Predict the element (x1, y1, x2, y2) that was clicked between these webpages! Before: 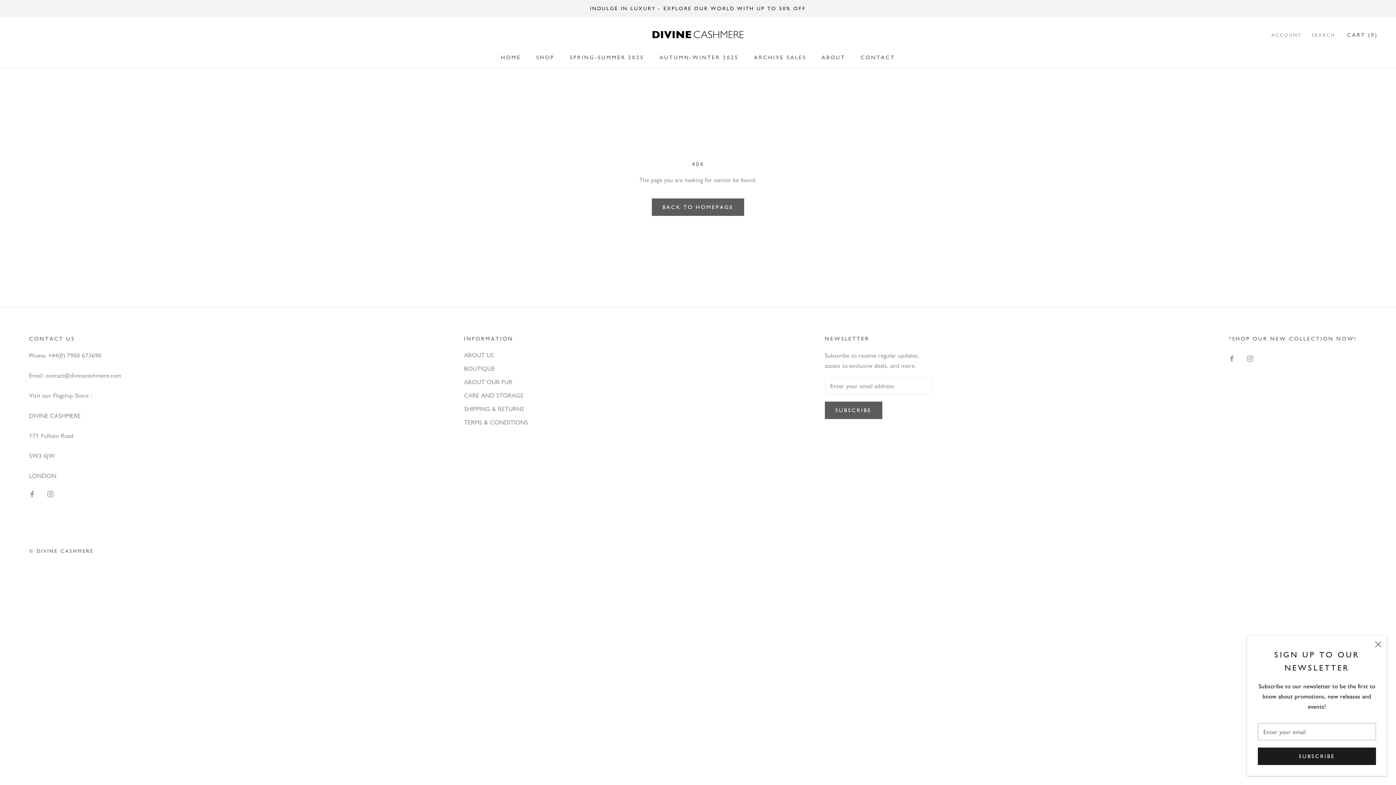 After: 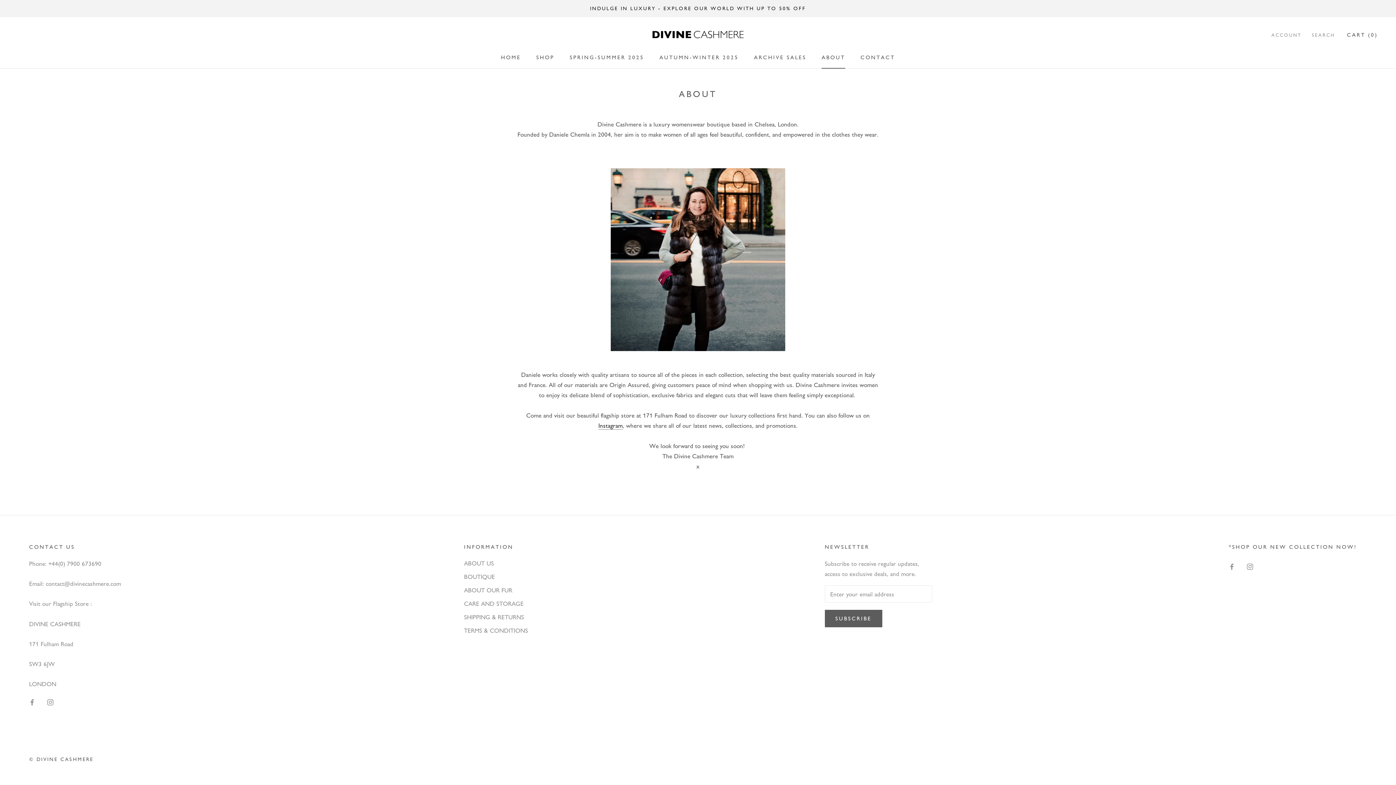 Action: bbox: (464, 350, 528, 359) label: ABOUT US